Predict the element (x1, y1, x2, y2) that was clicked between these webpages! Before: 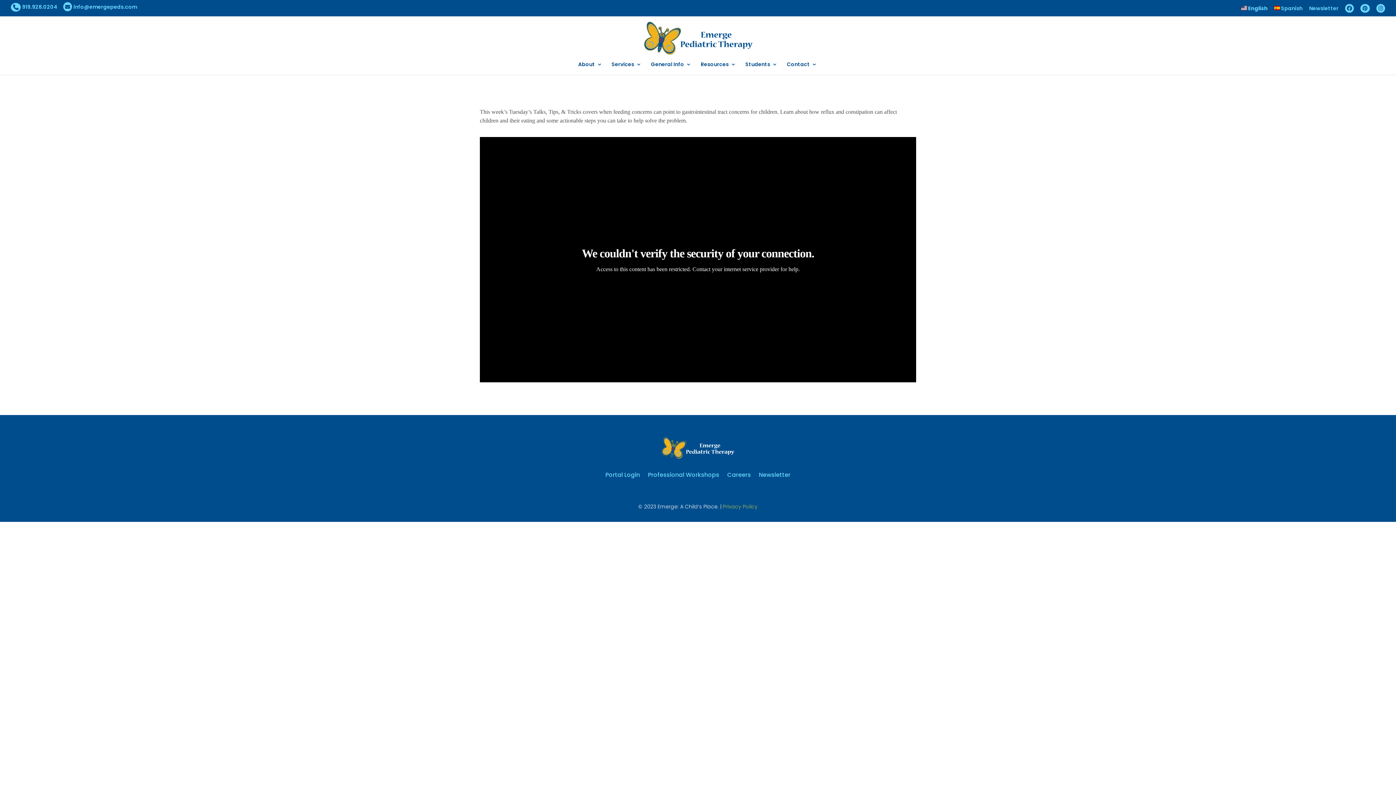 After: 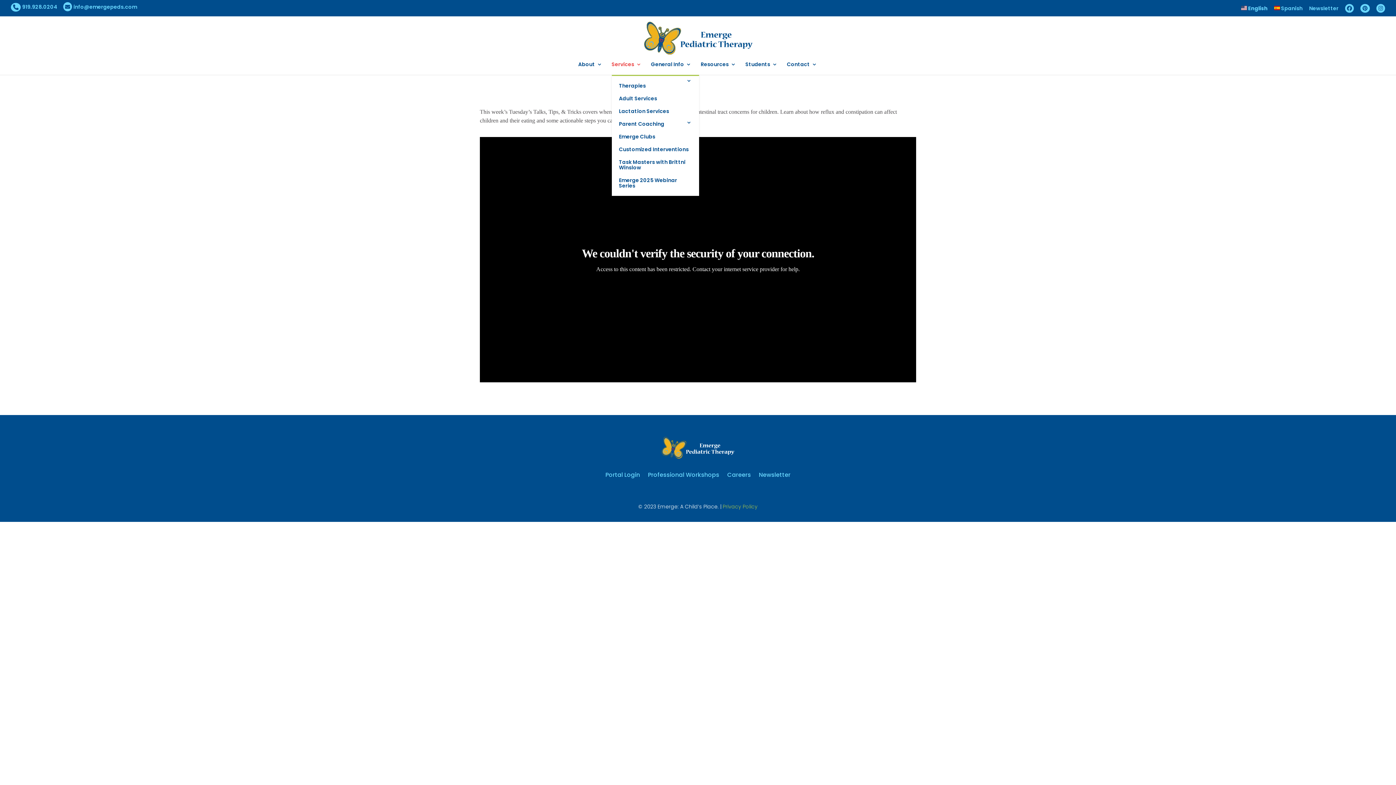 Action: bbox: (611, 61, 641, 74) label: Services